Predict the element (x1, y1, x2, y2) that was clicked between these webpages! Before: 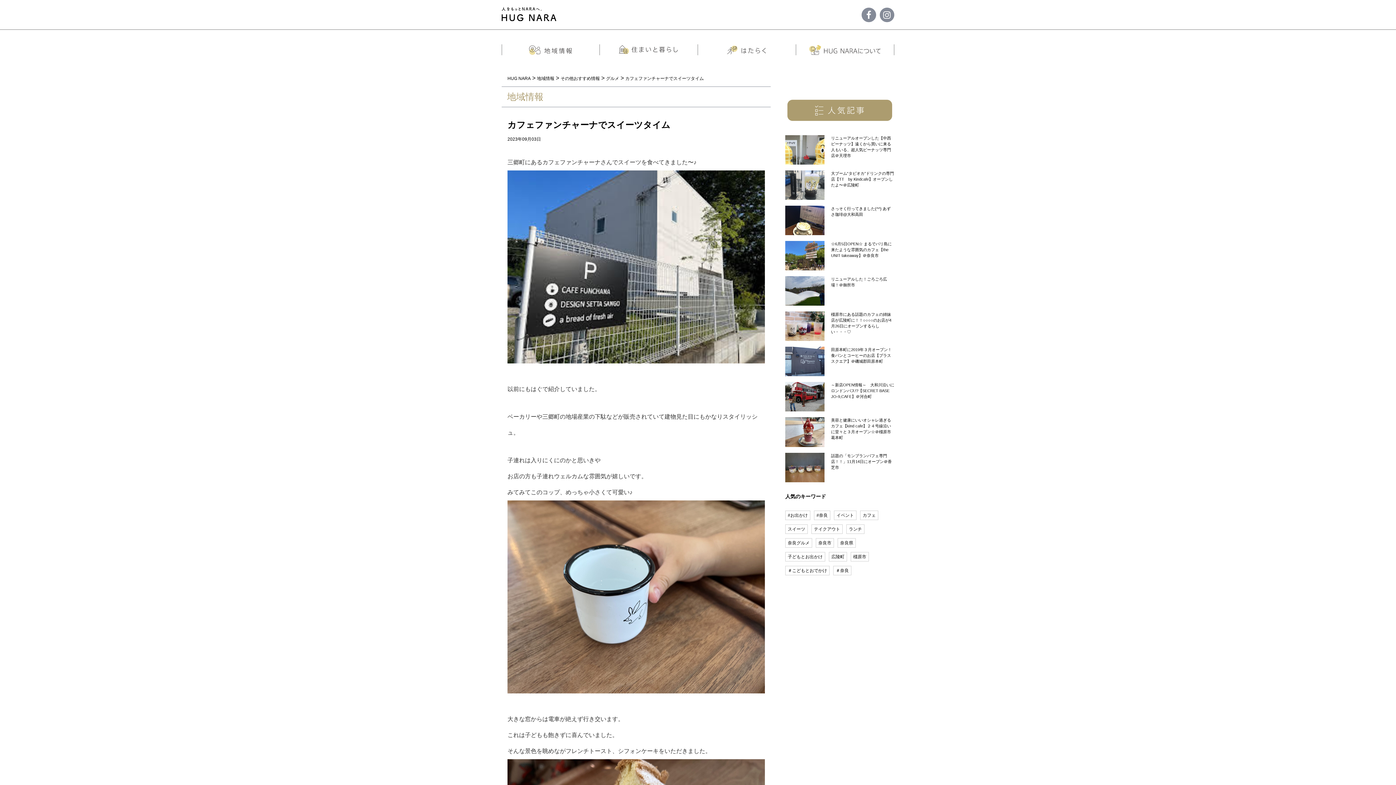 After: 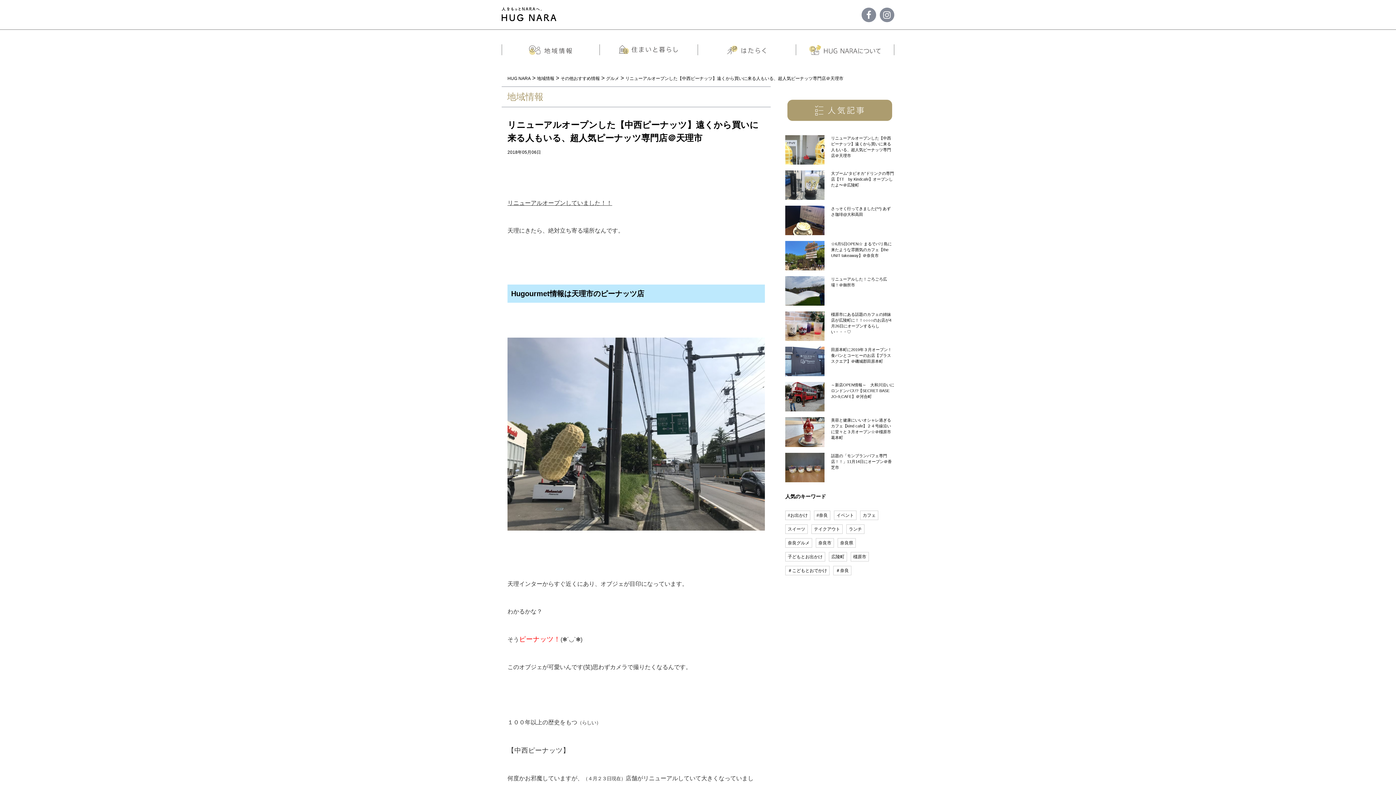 Action: bbox: (831, 135, 894, 164) label: リニューアルオープンした【中西ピーナッツ】遠くから買いに来る人もいる、超人気ピーナッツ専門店＠天理市